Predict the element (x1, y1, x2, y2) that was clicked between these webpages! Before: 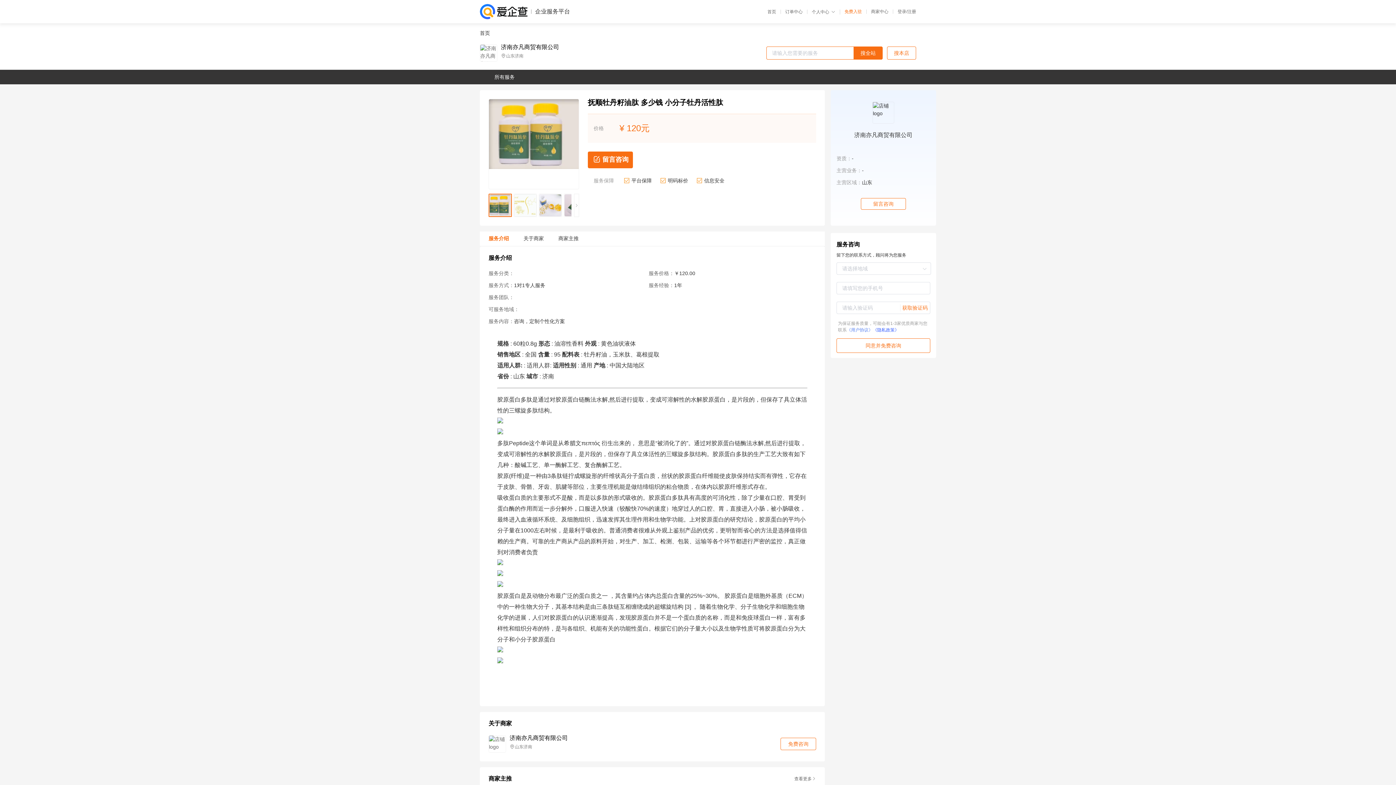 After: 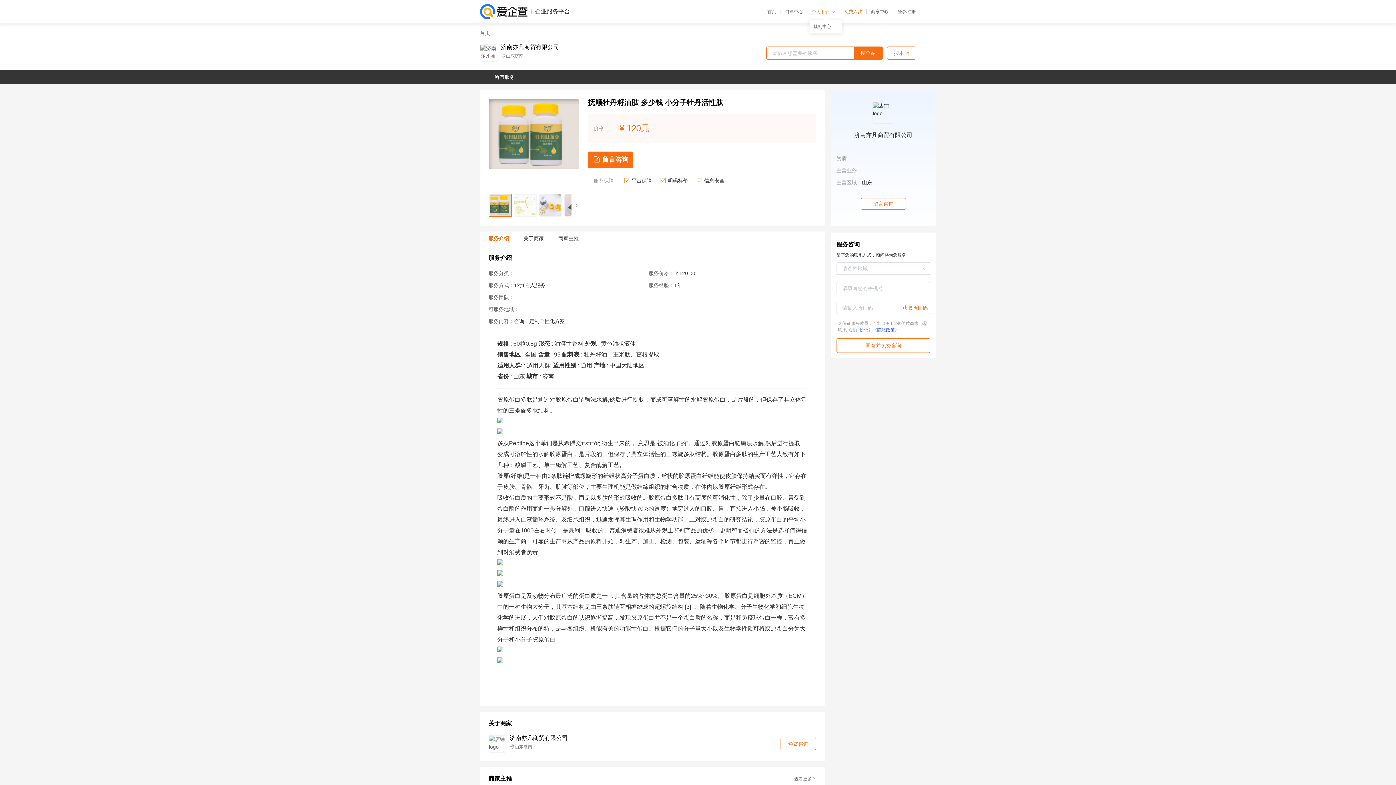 Action: bbox: (812, 9, 840, 14) label: 个人中心